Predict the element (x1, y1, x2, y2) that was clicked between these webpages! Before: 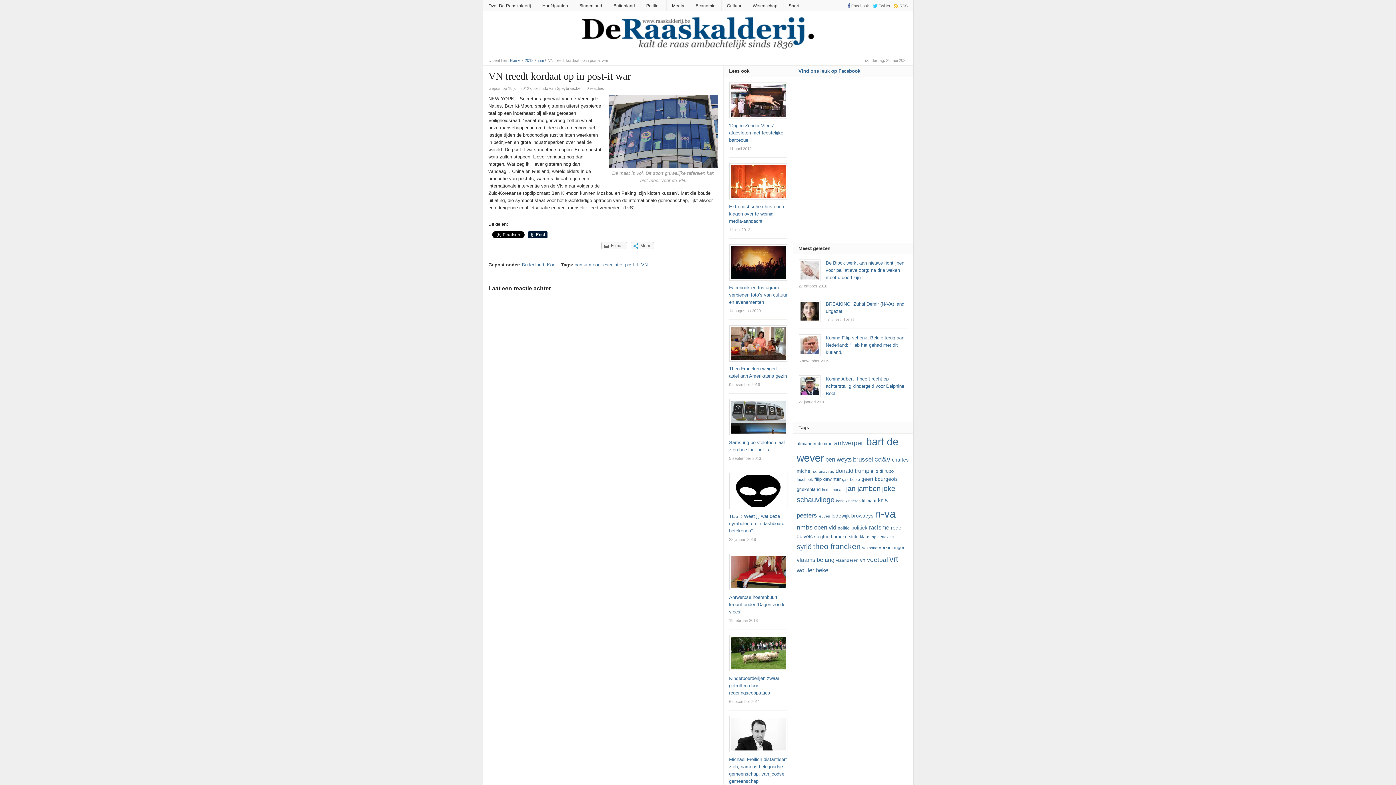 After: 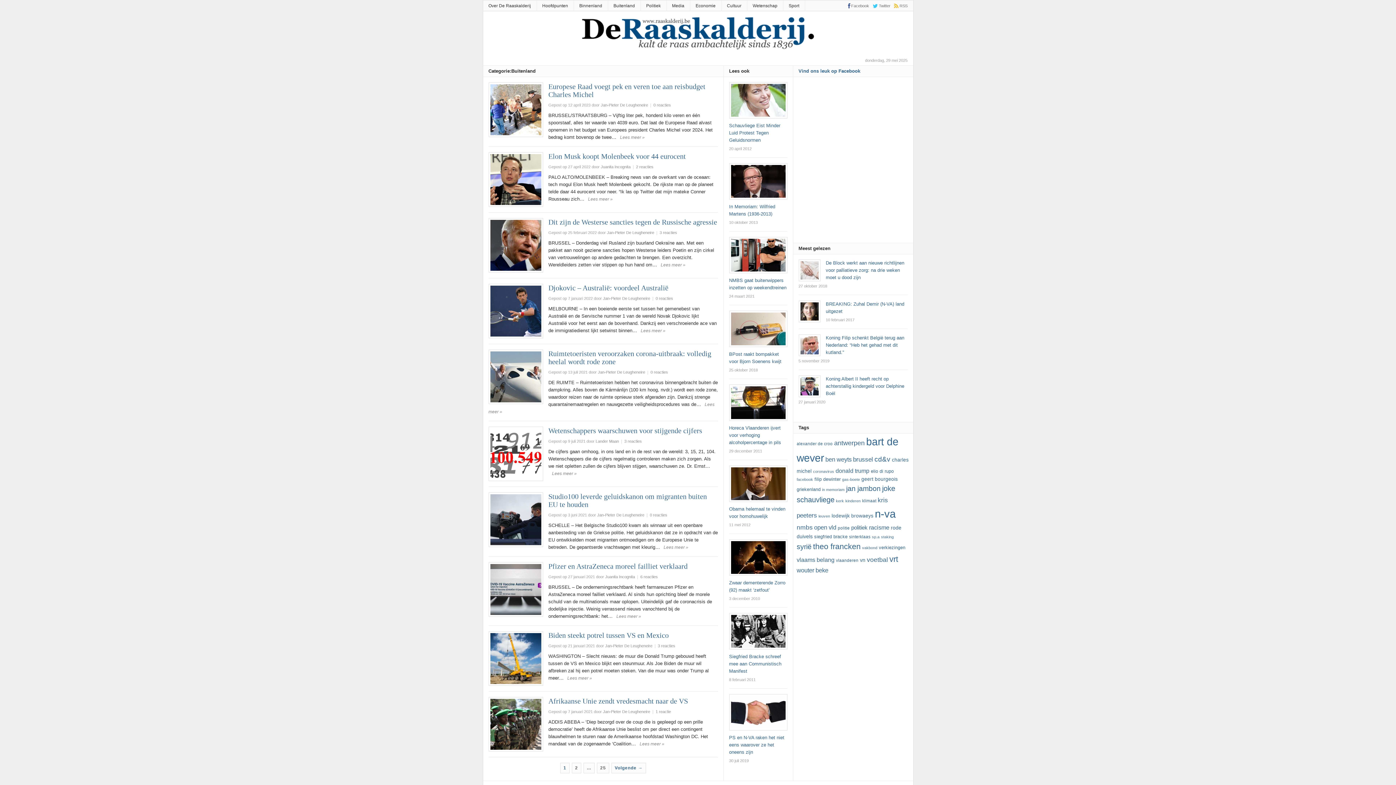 Action: bbox: (608, 0, 640, 11) label: Buitenland